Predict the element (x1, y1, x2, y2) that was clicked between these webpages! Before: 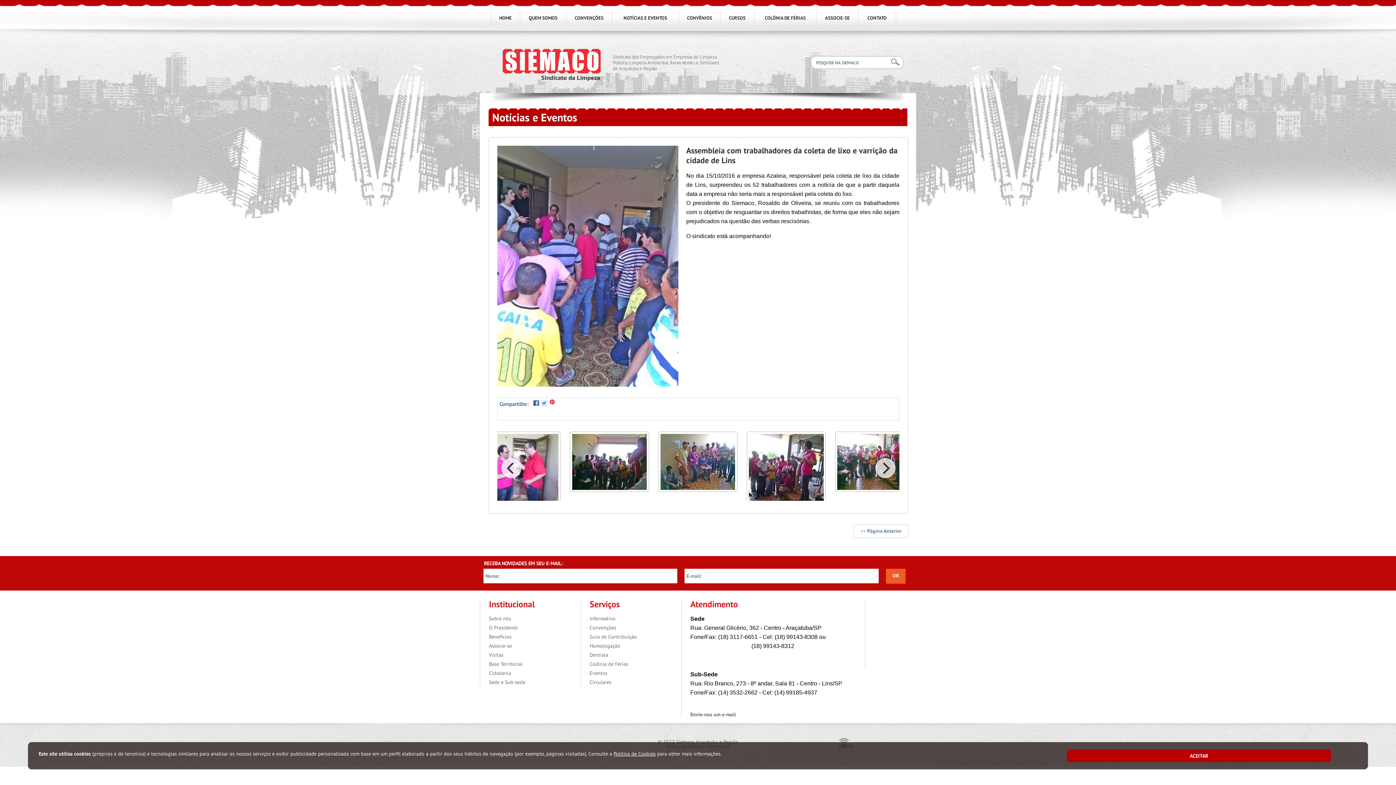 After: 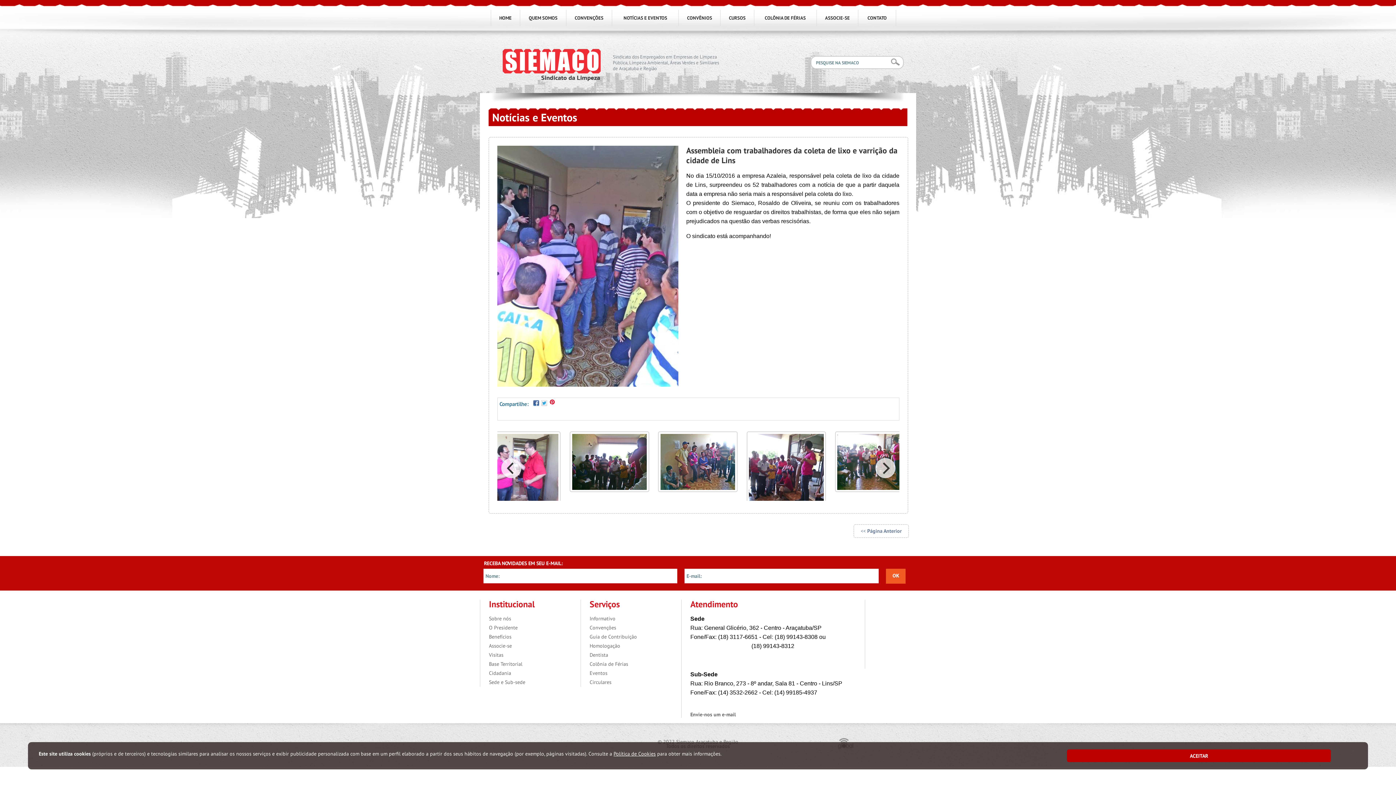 Action: bbox: (541, 399, 547, 405)